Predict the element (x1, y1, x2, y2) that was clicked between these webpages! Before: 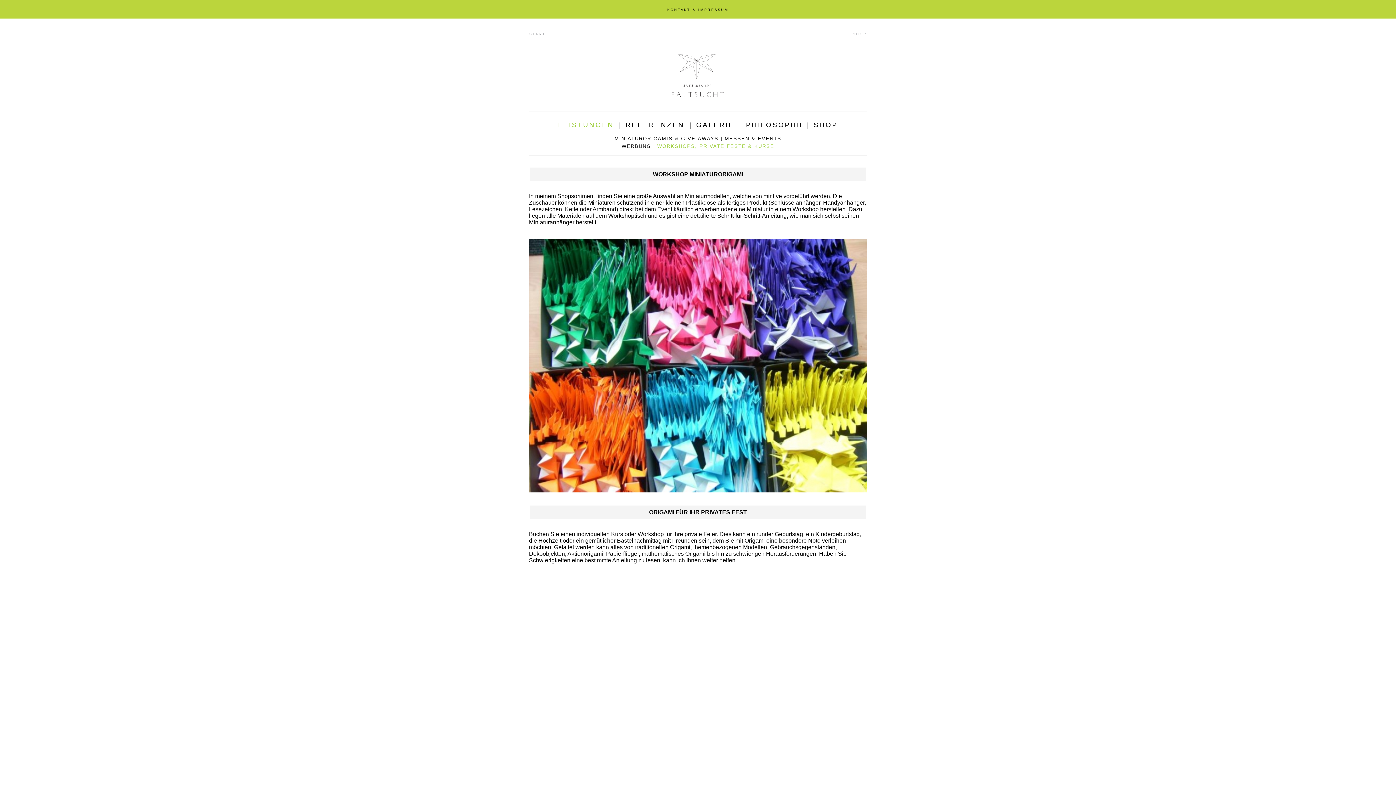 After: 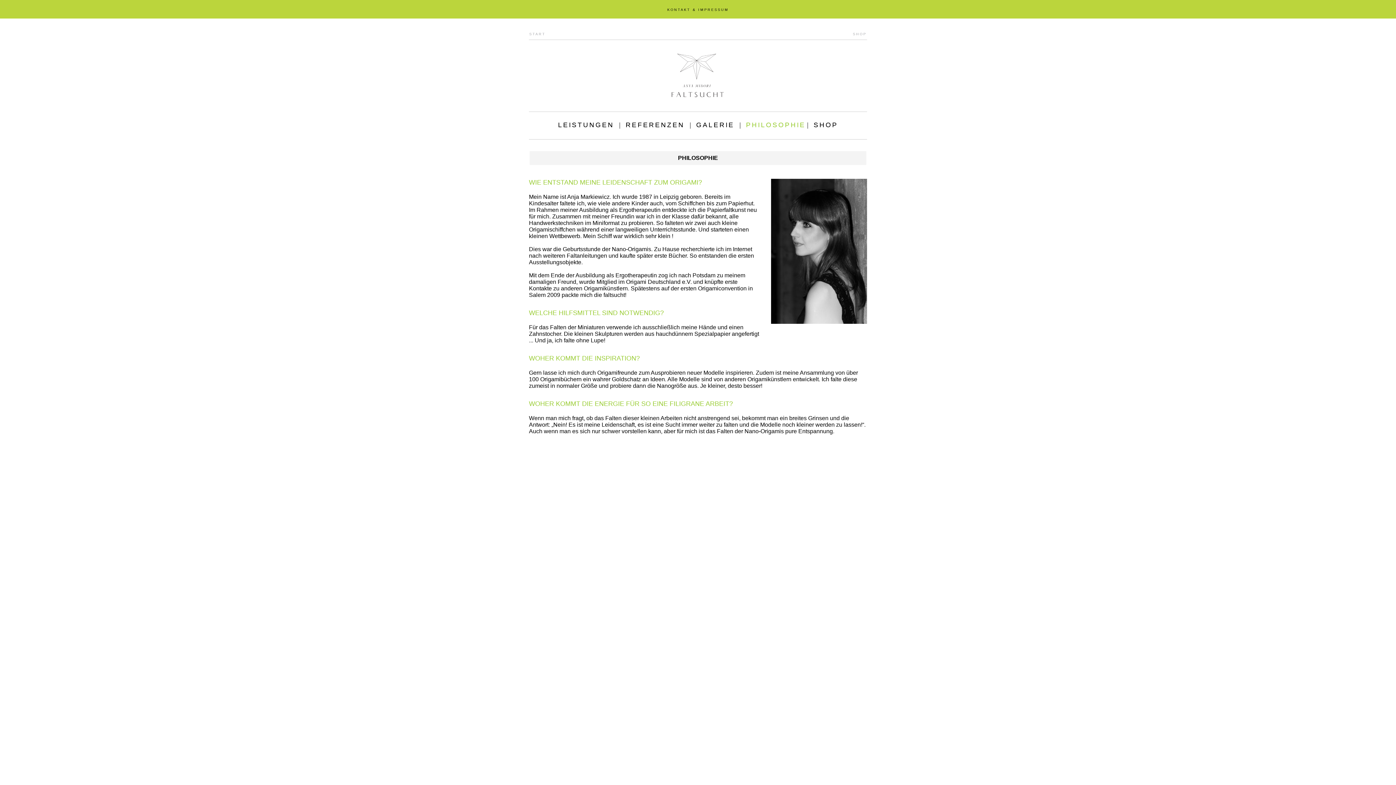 Action: label: PHILOSOPHIE bbox: (746, 121, 805, 128)